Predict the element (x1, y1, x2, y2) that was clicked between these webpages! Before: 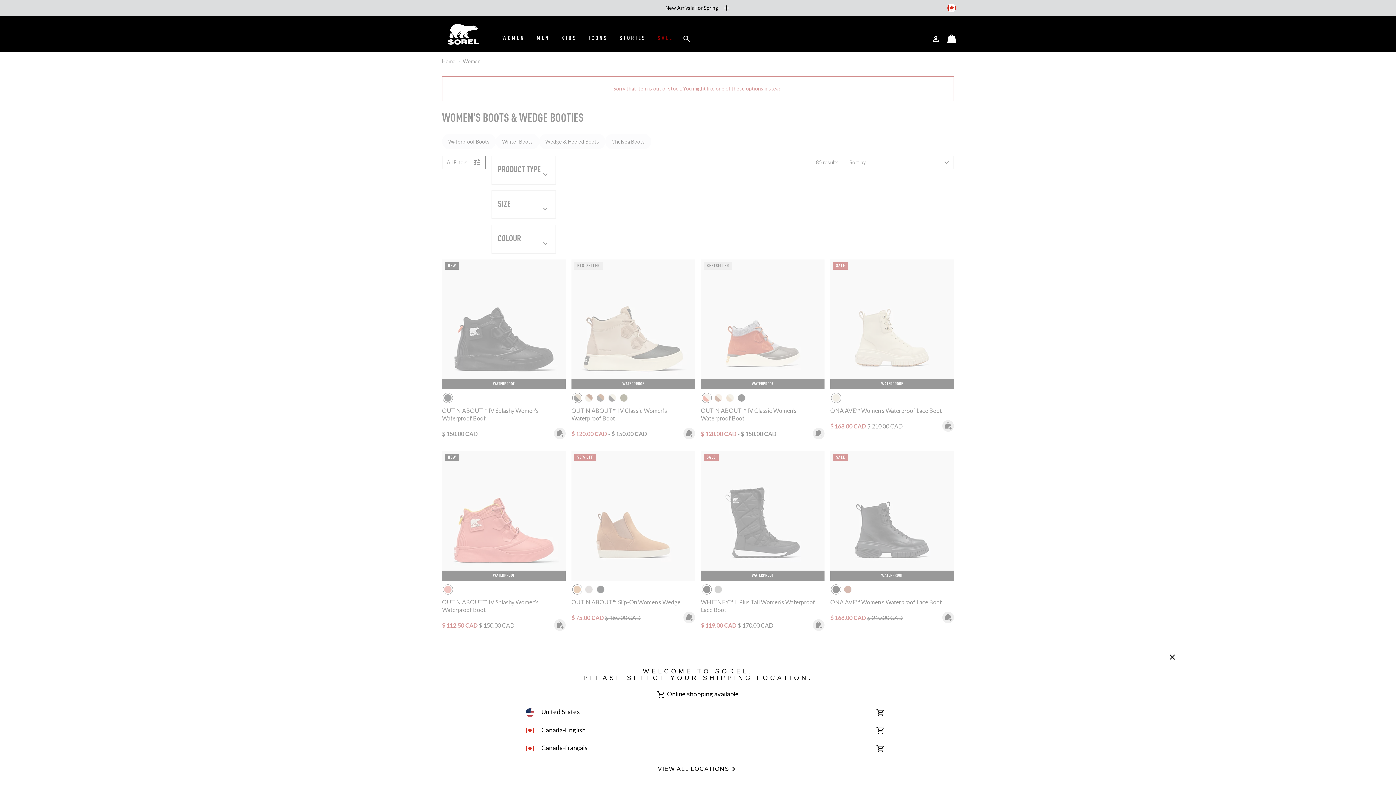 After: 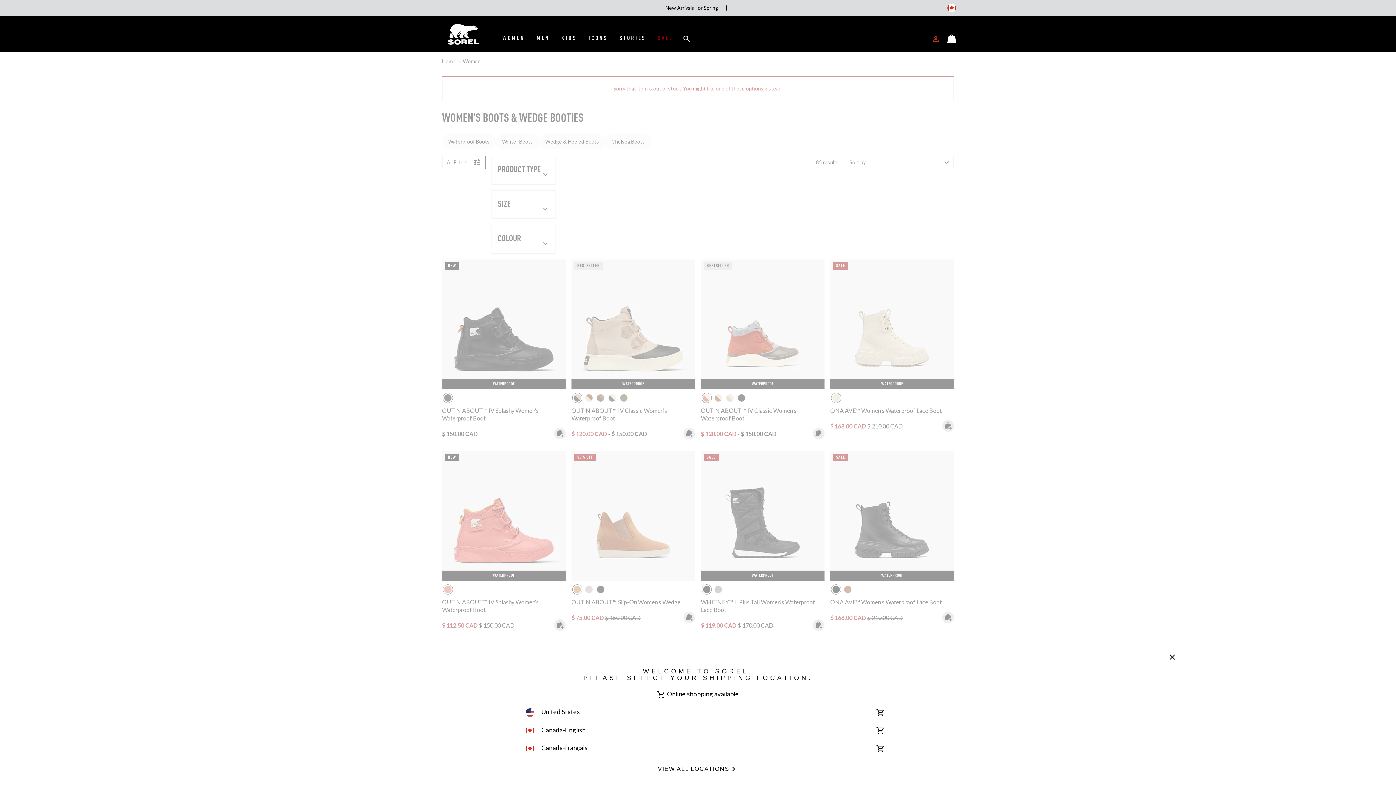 Action: label: Login bbox: (928, 25, 944, 52)